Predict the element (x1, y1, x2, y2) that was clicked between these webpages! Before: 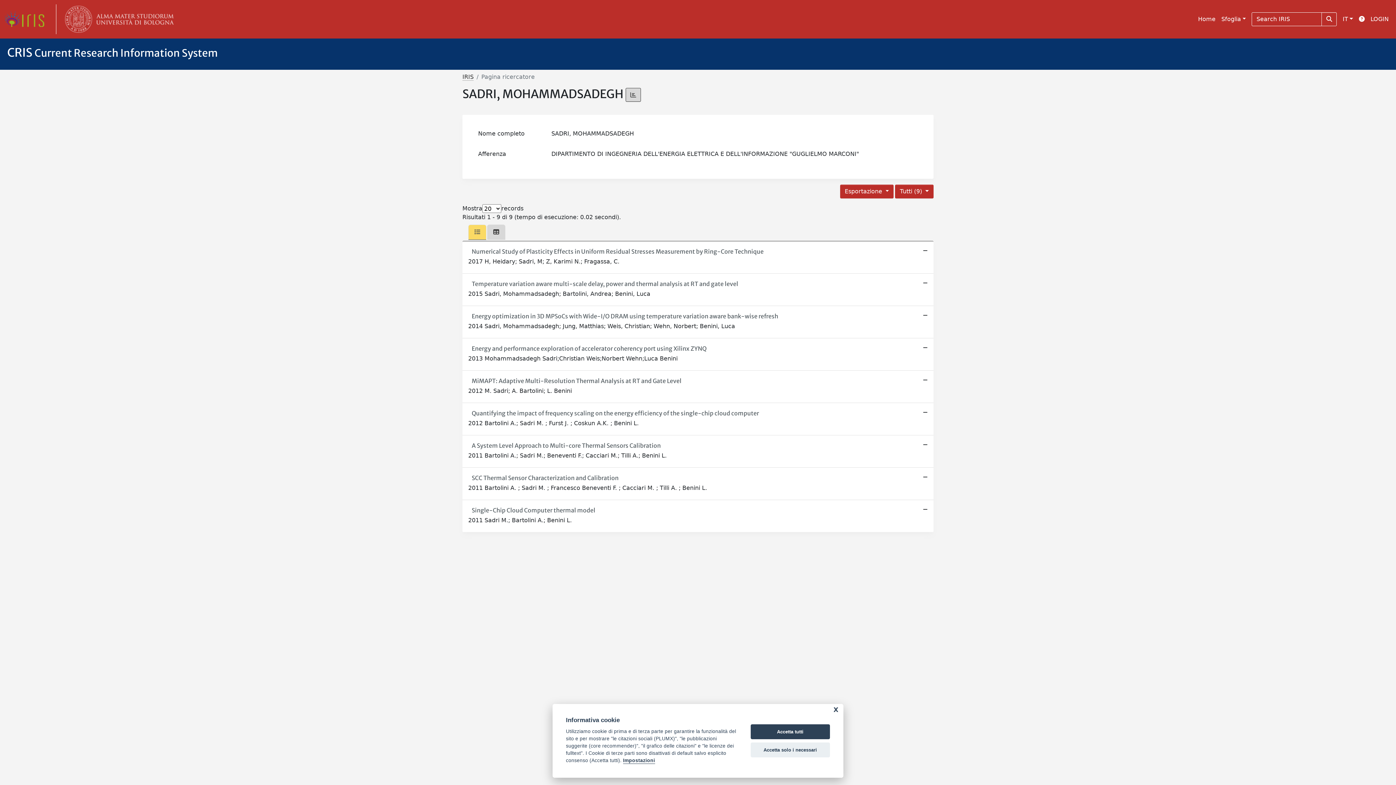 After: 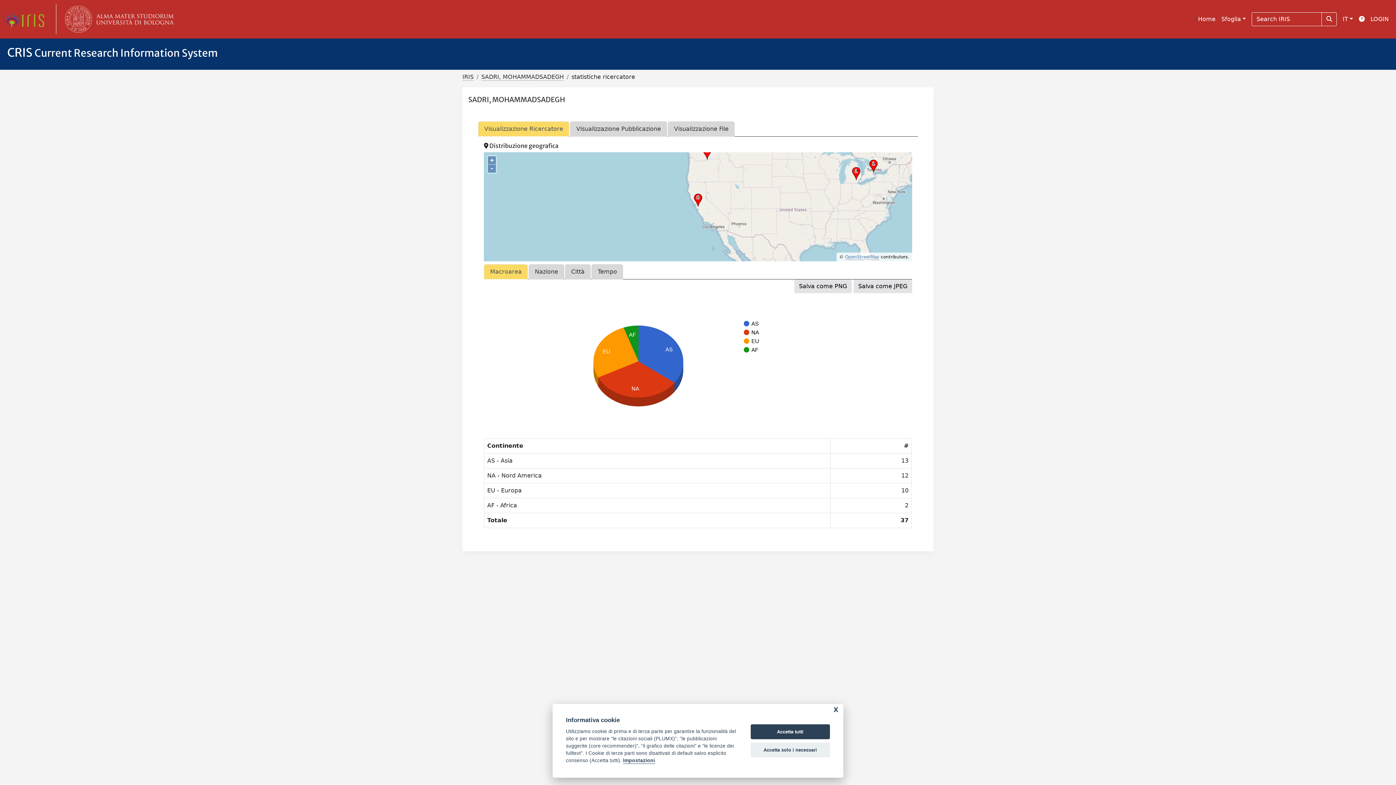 Action: bbox: (625, 88, 641, 101)